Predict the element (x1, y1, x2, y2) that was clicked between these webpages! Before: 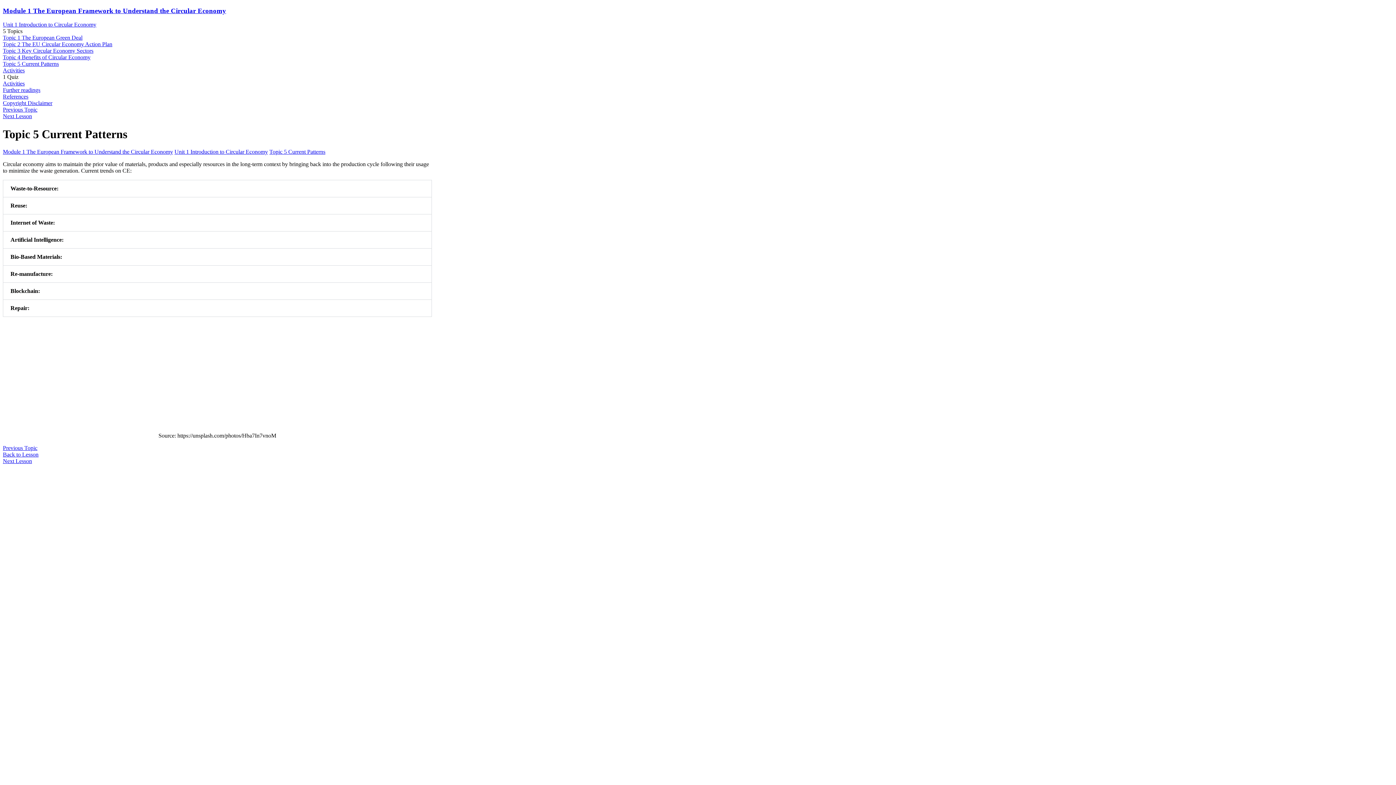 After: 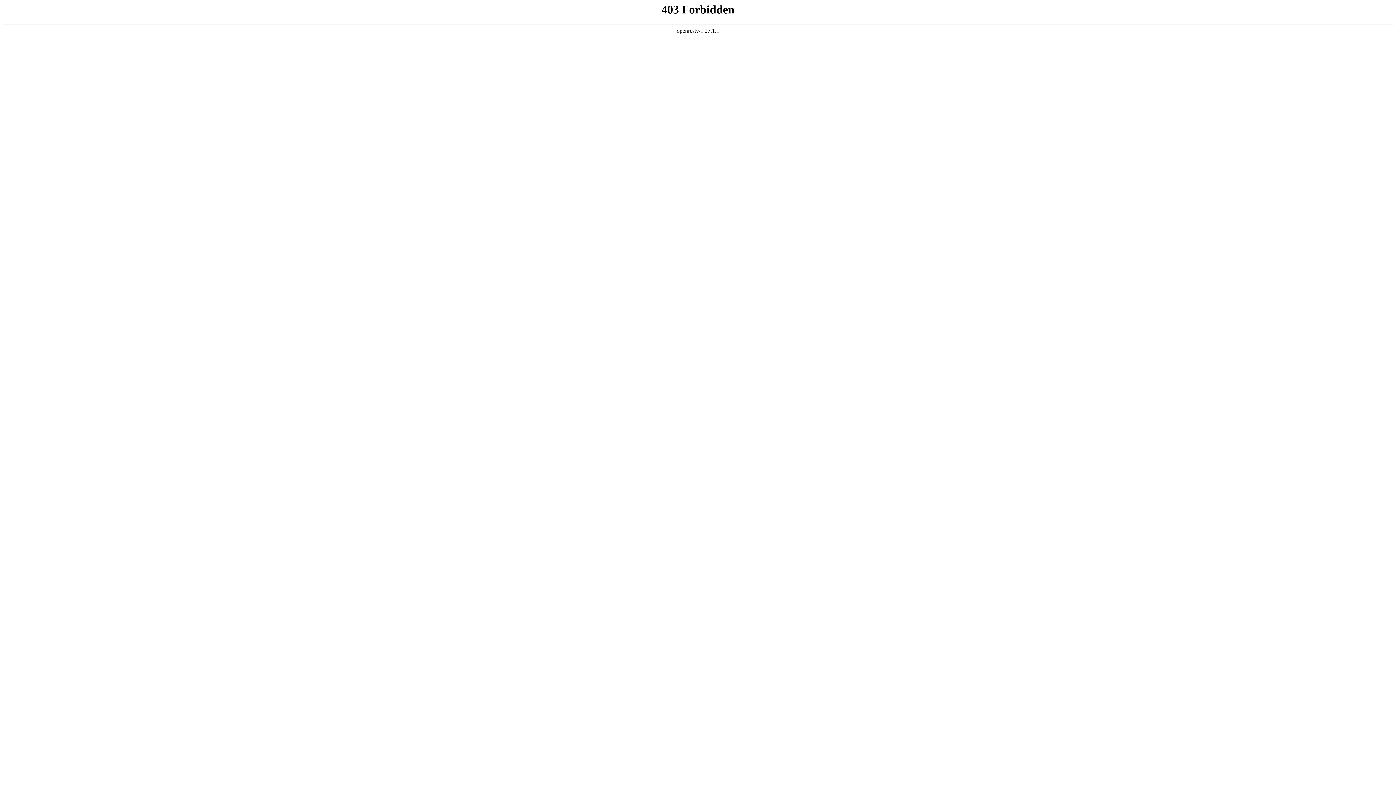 Action: label: Copyright Disclaimer bbox: (2, 100, 1393, 106)